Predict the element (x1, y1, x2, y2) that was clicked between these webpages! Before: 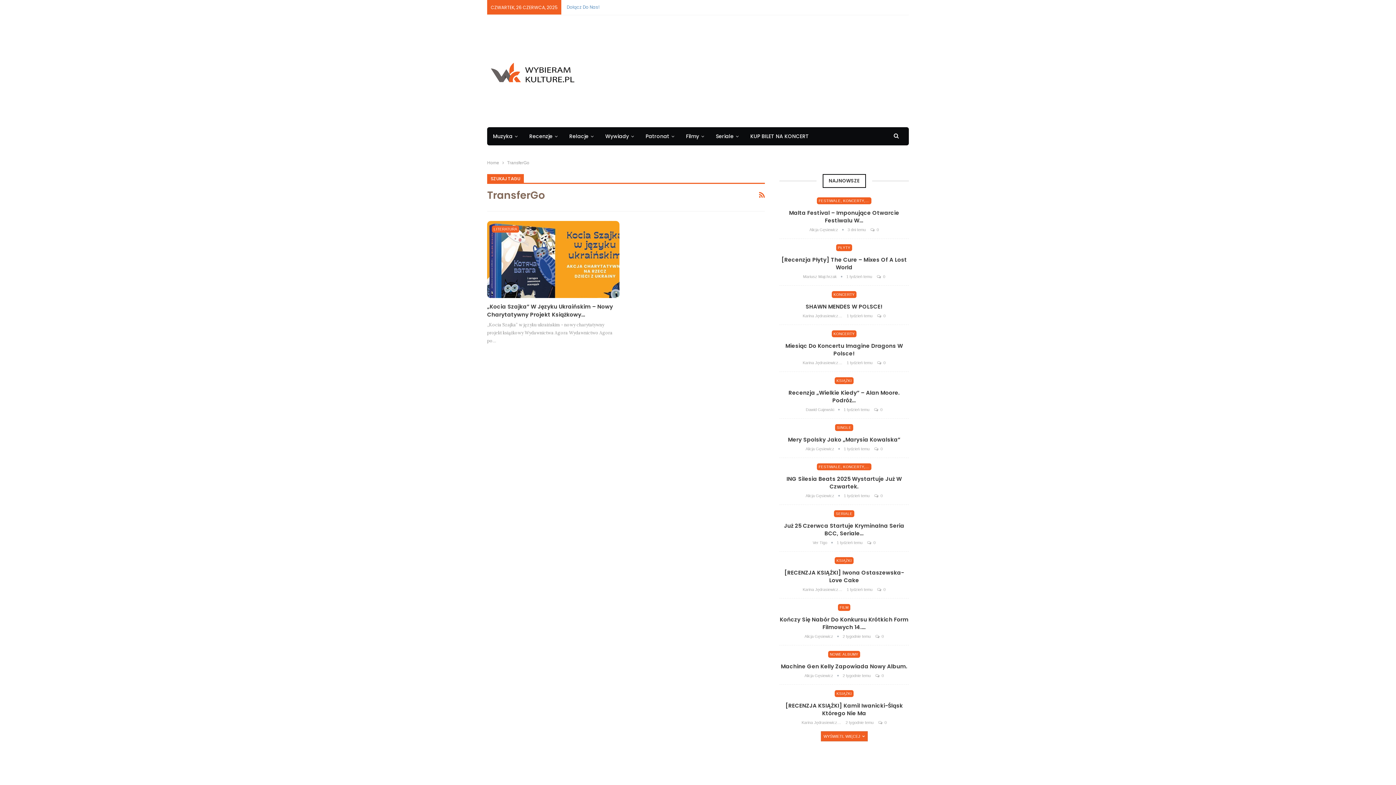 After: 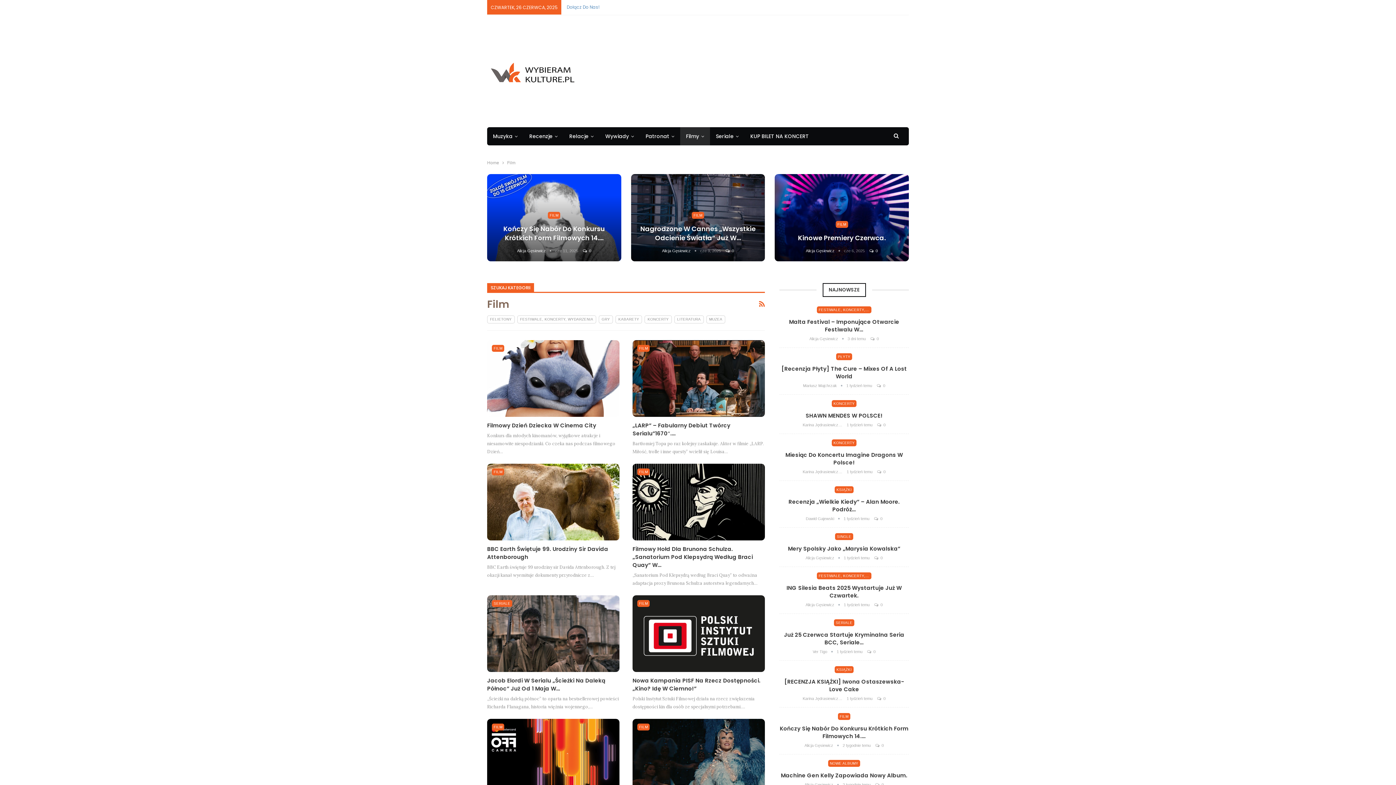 Action: bbox: (838, 604, 850, 611) label: FILM